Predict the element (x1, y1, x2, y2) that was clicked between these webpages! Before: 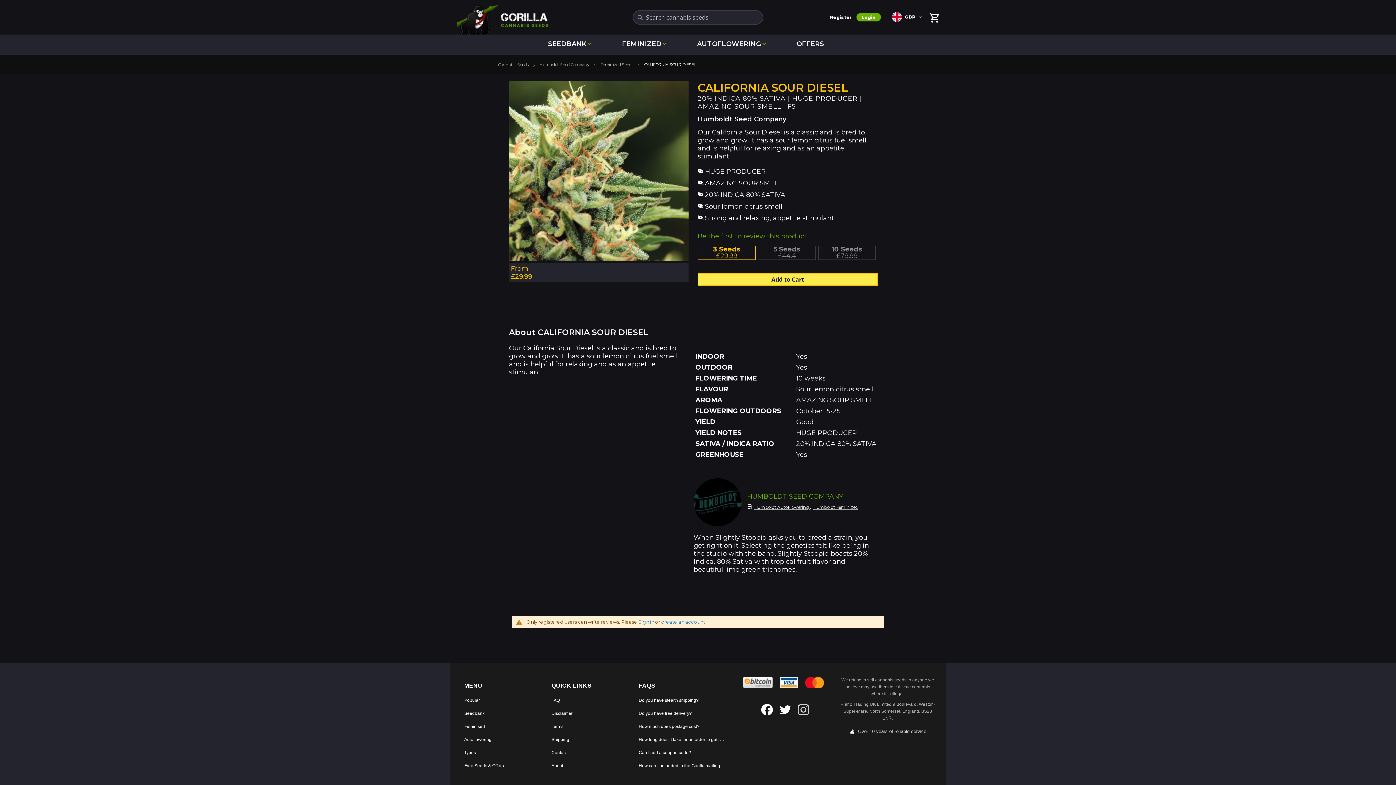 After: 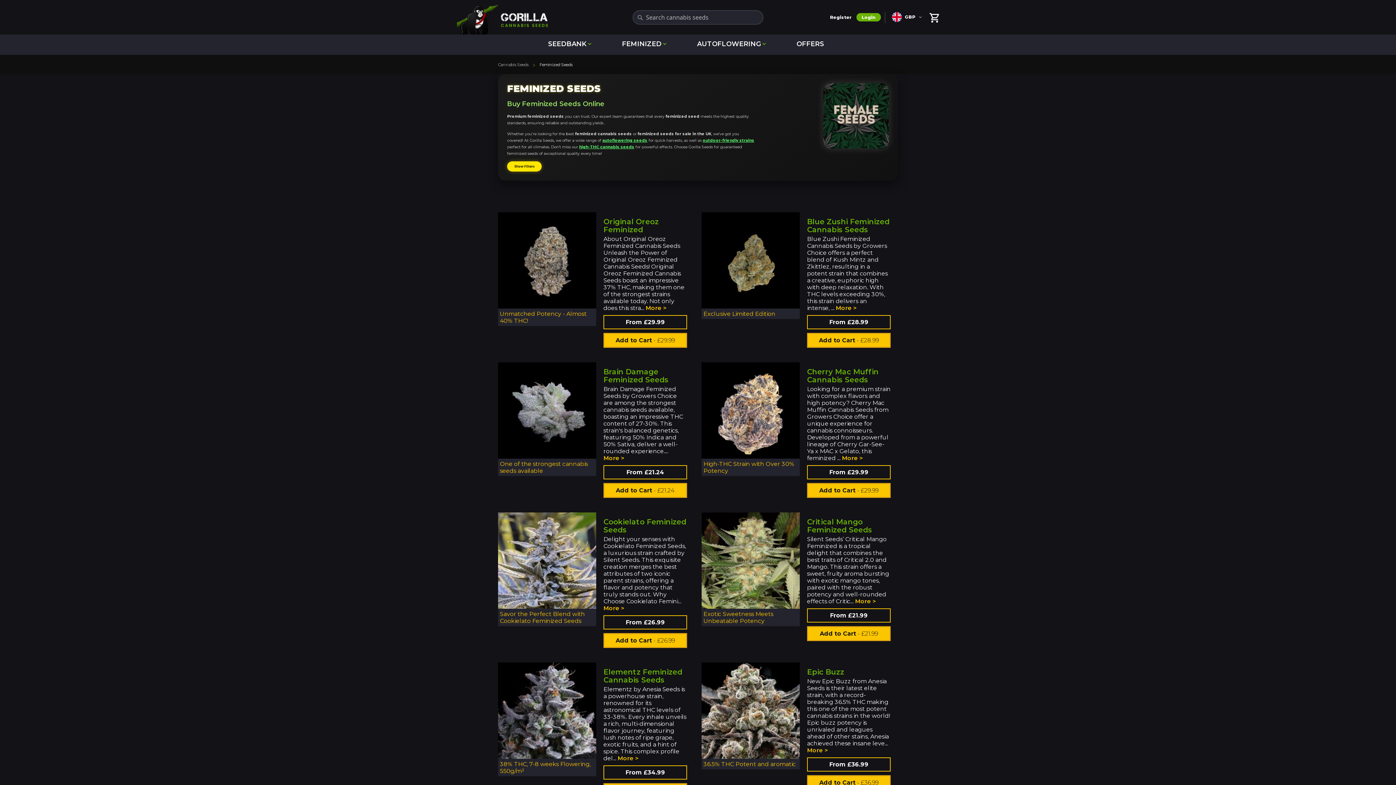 Action: bbox: (617, 34, 669, 54) label: FEMINIZED